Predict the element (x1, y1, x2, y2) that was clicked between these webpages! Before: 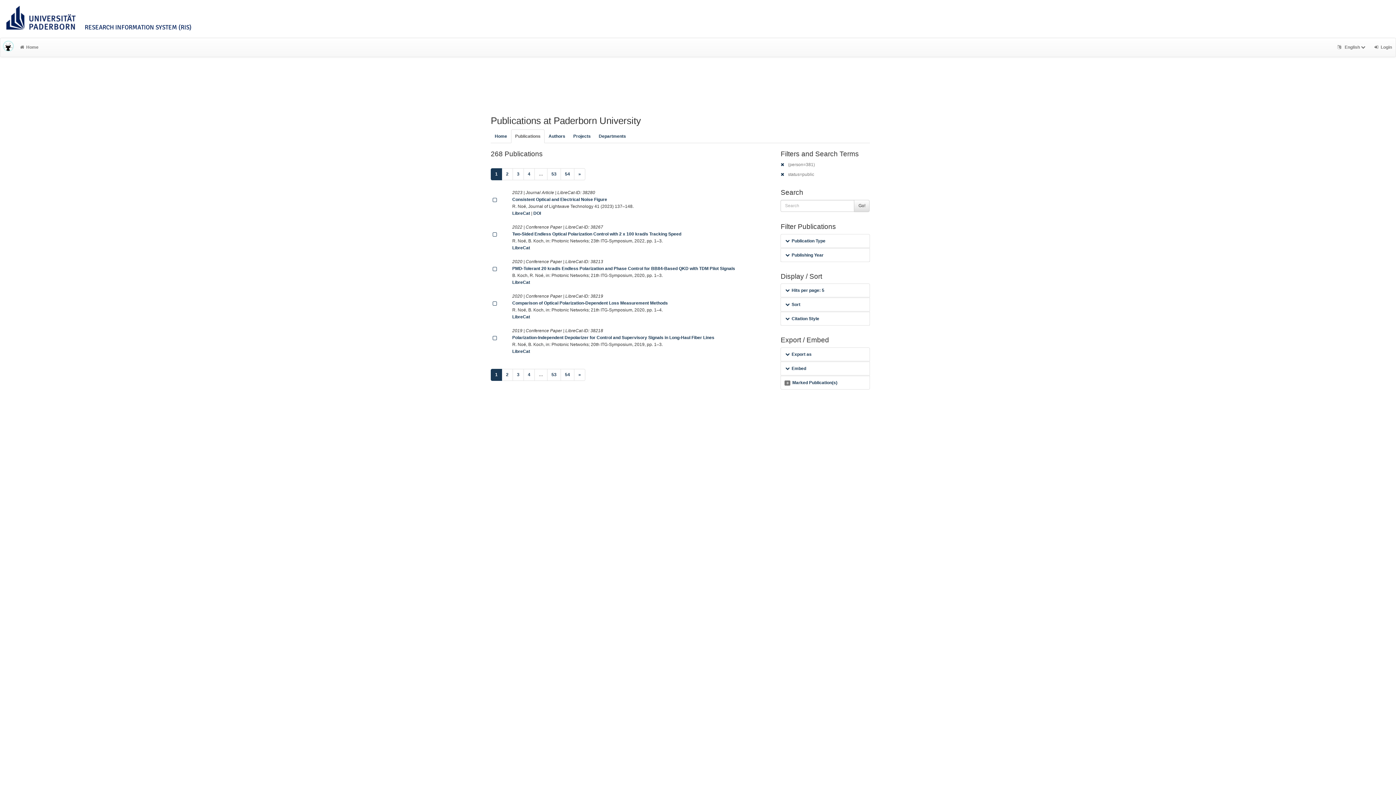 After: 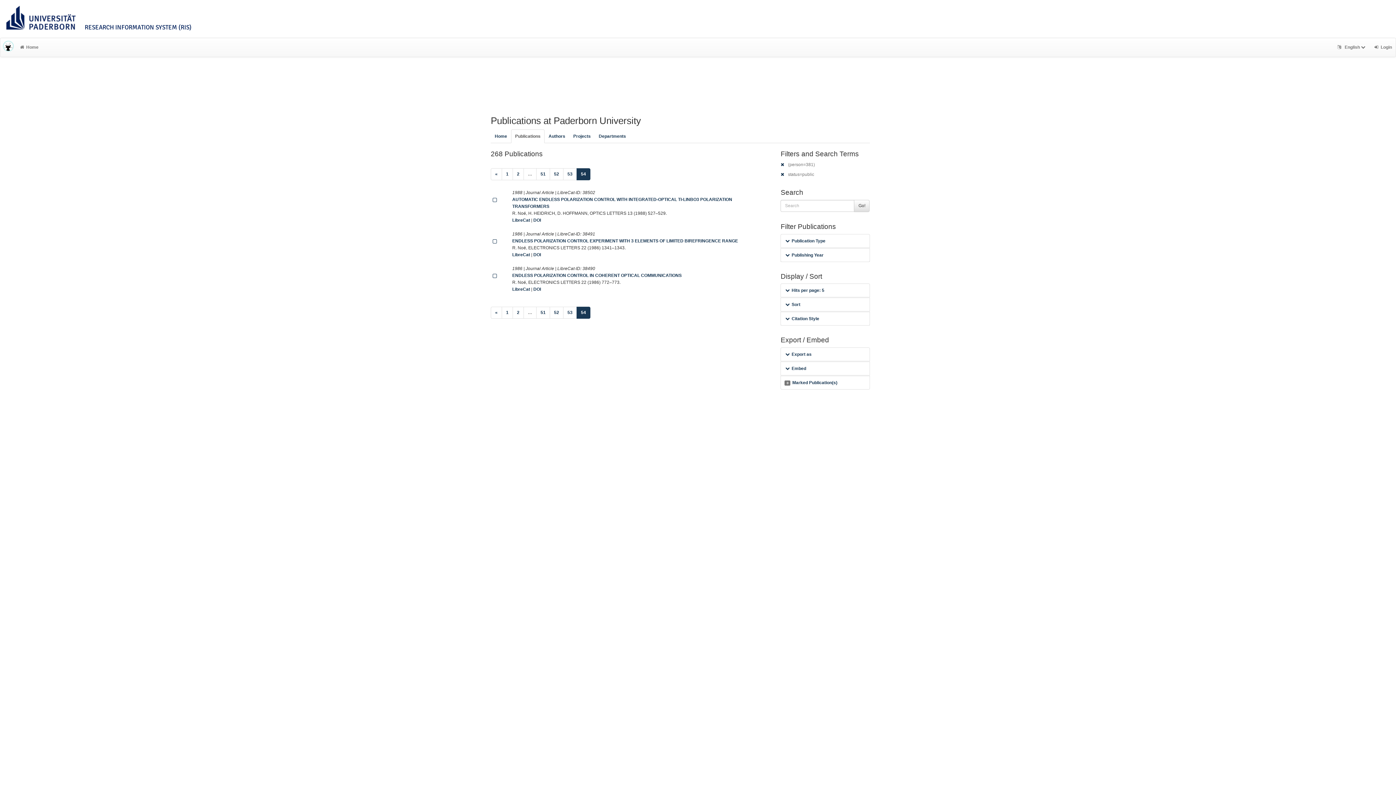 Action: bbox: (560, 368, 574, 380) label: 54